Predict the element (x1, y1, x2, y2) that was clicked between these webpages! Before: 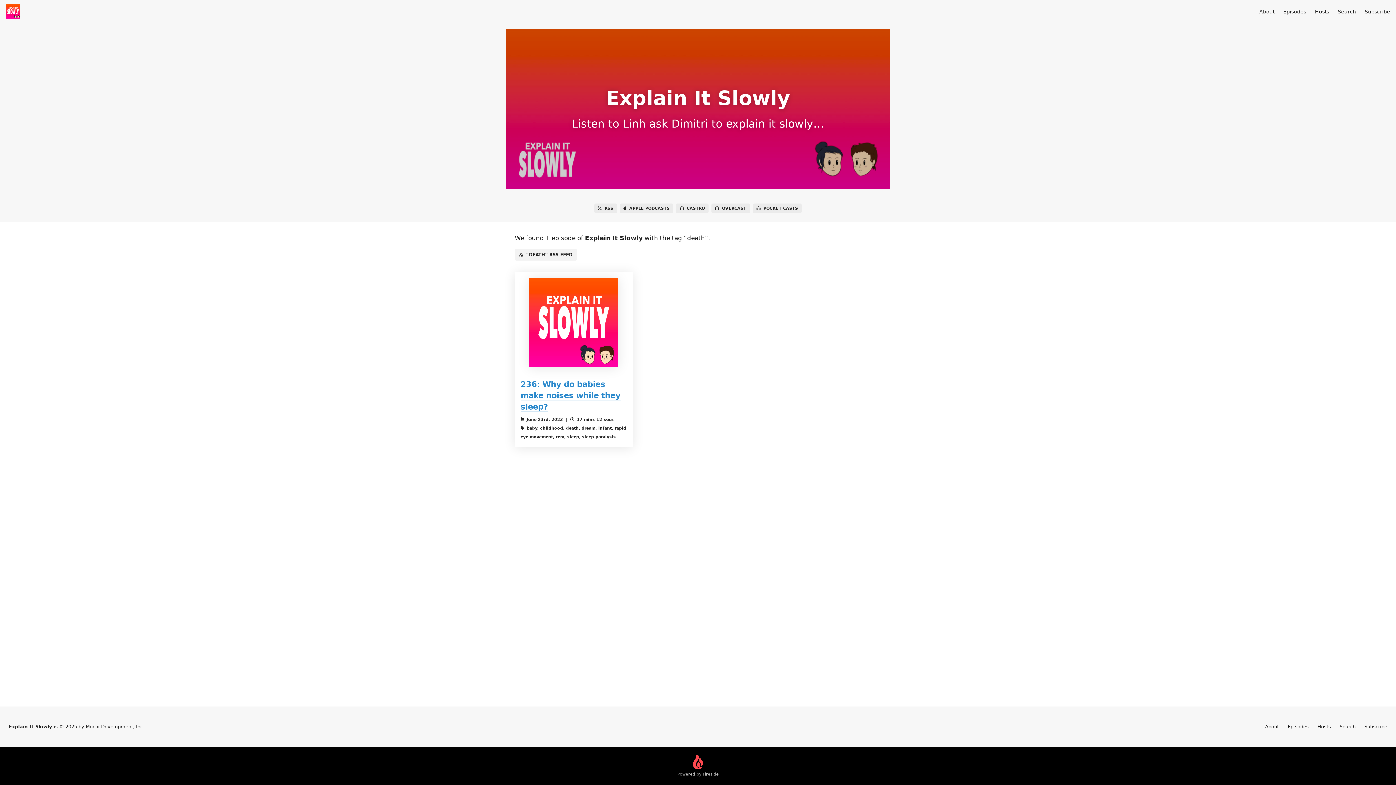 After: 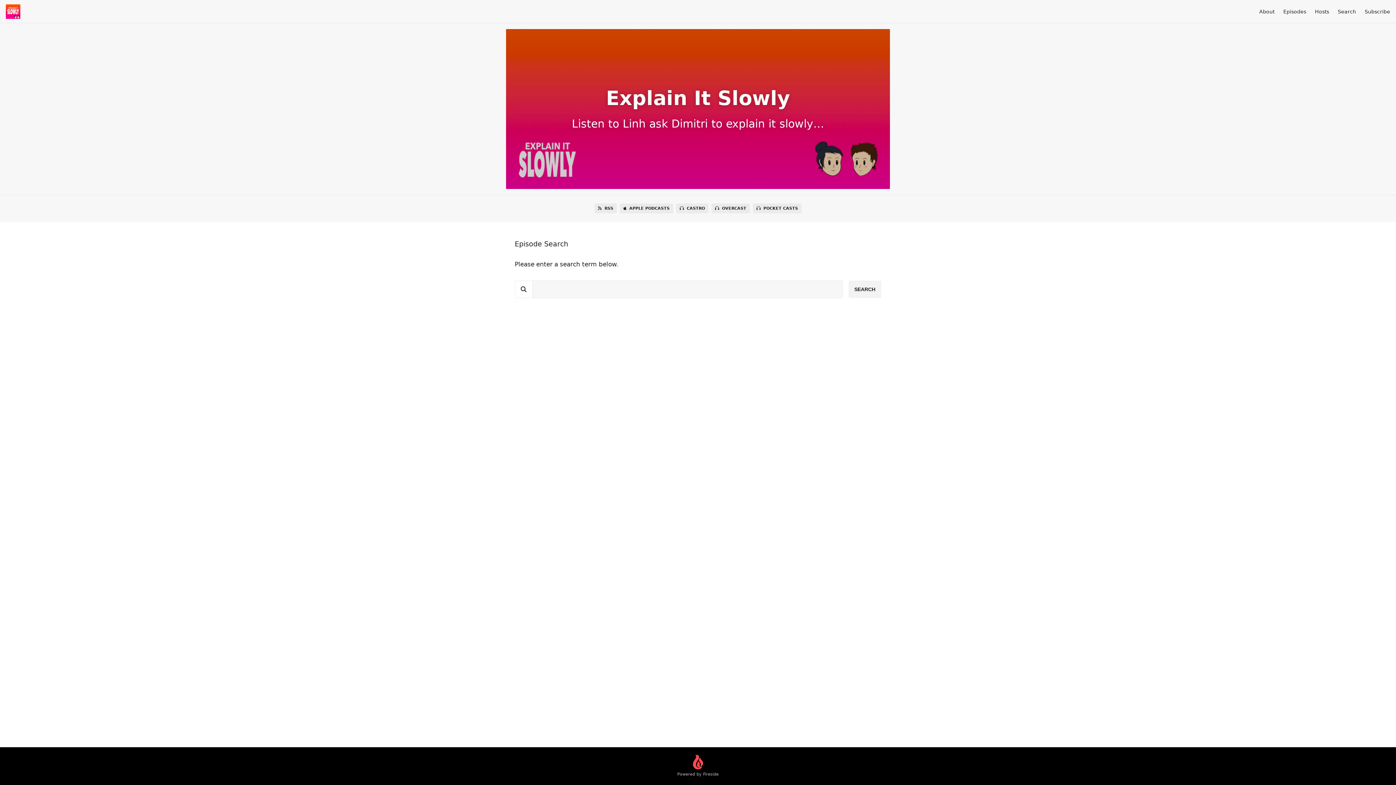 Action: label: Search bbox: (1340, 724, 1356, 729)